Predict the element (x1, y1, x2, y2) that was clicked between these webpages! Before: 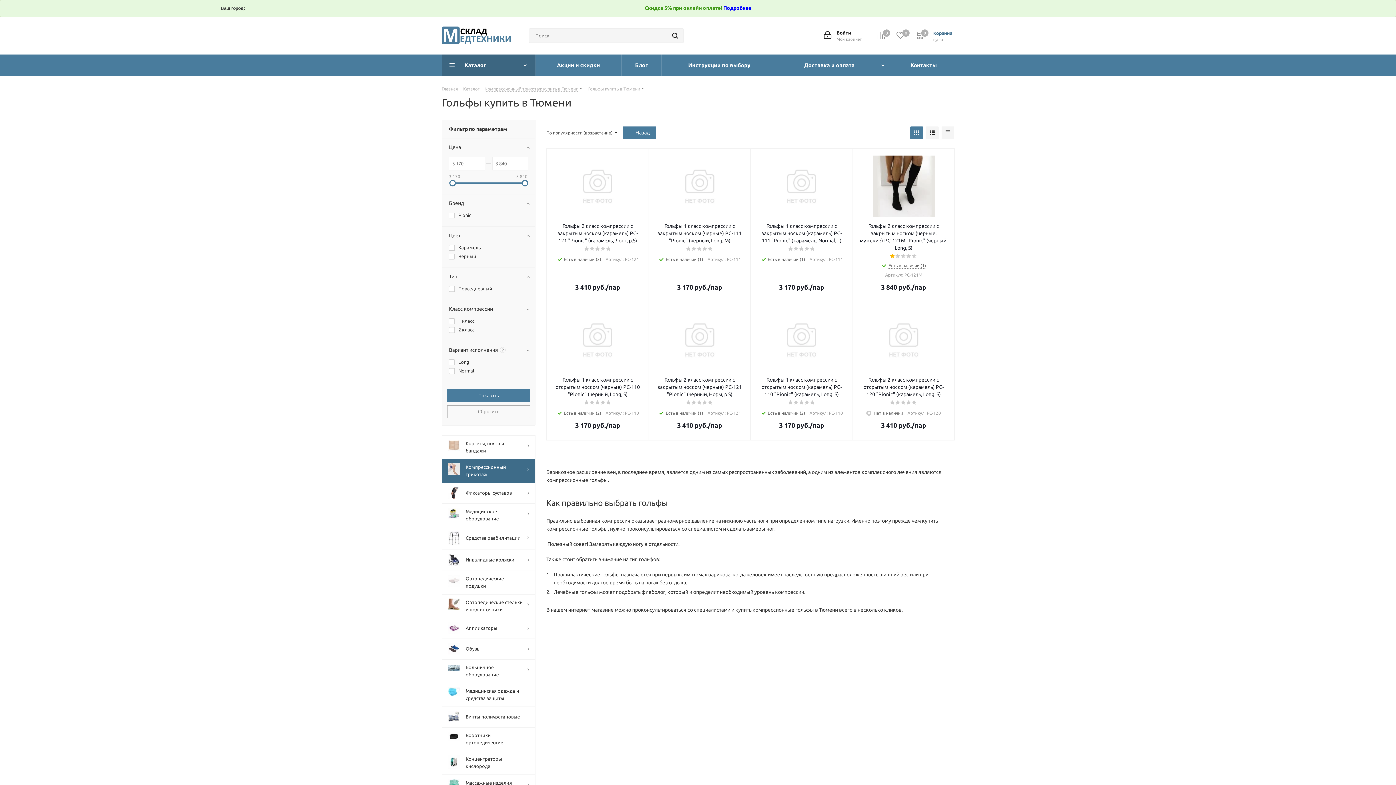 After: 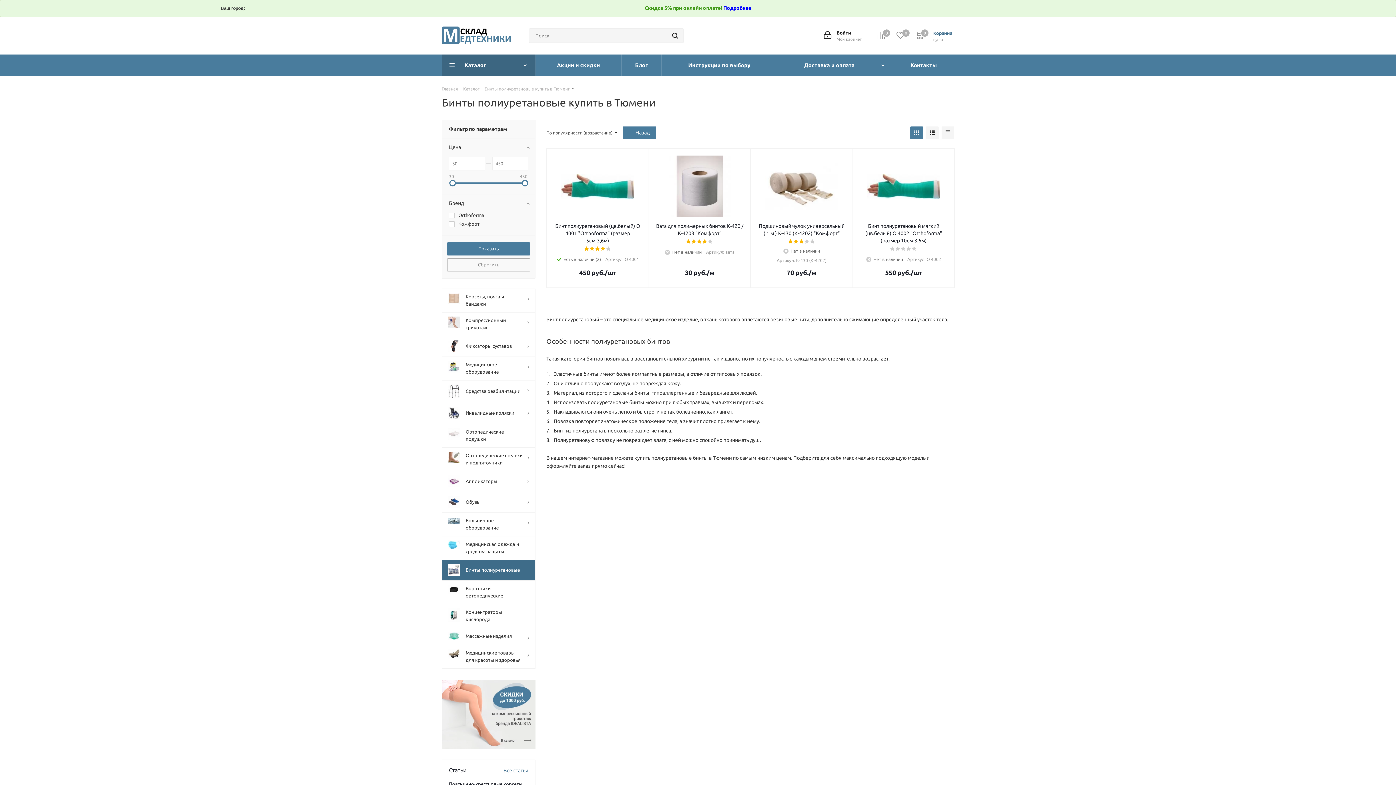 Action: bbox: (441, 706, 535, 727) label: 	Бинты полиуретановые